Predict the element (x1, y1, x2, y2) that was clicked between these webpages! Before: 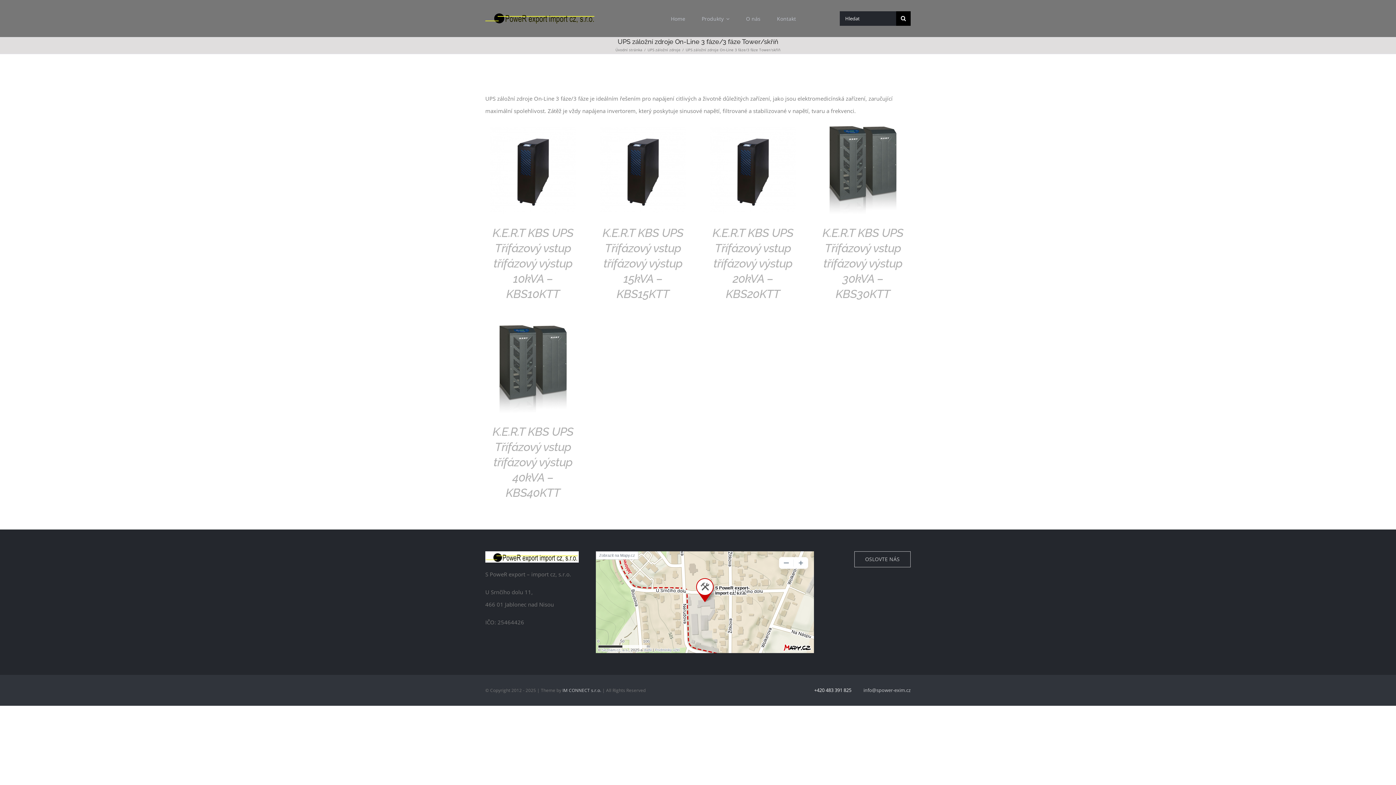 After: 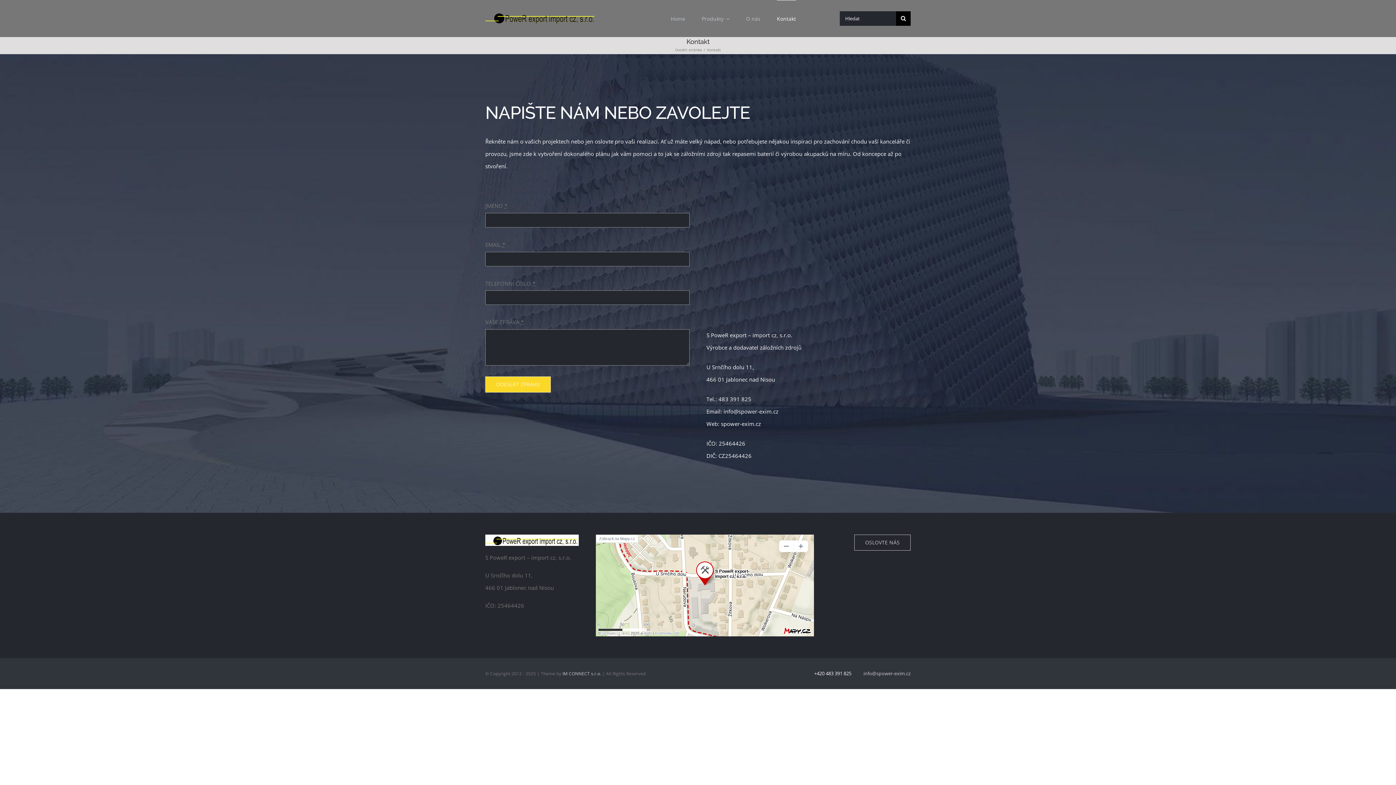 Action: bbox: (854, 551, 910, 567) label: OSLOVTE NÁS